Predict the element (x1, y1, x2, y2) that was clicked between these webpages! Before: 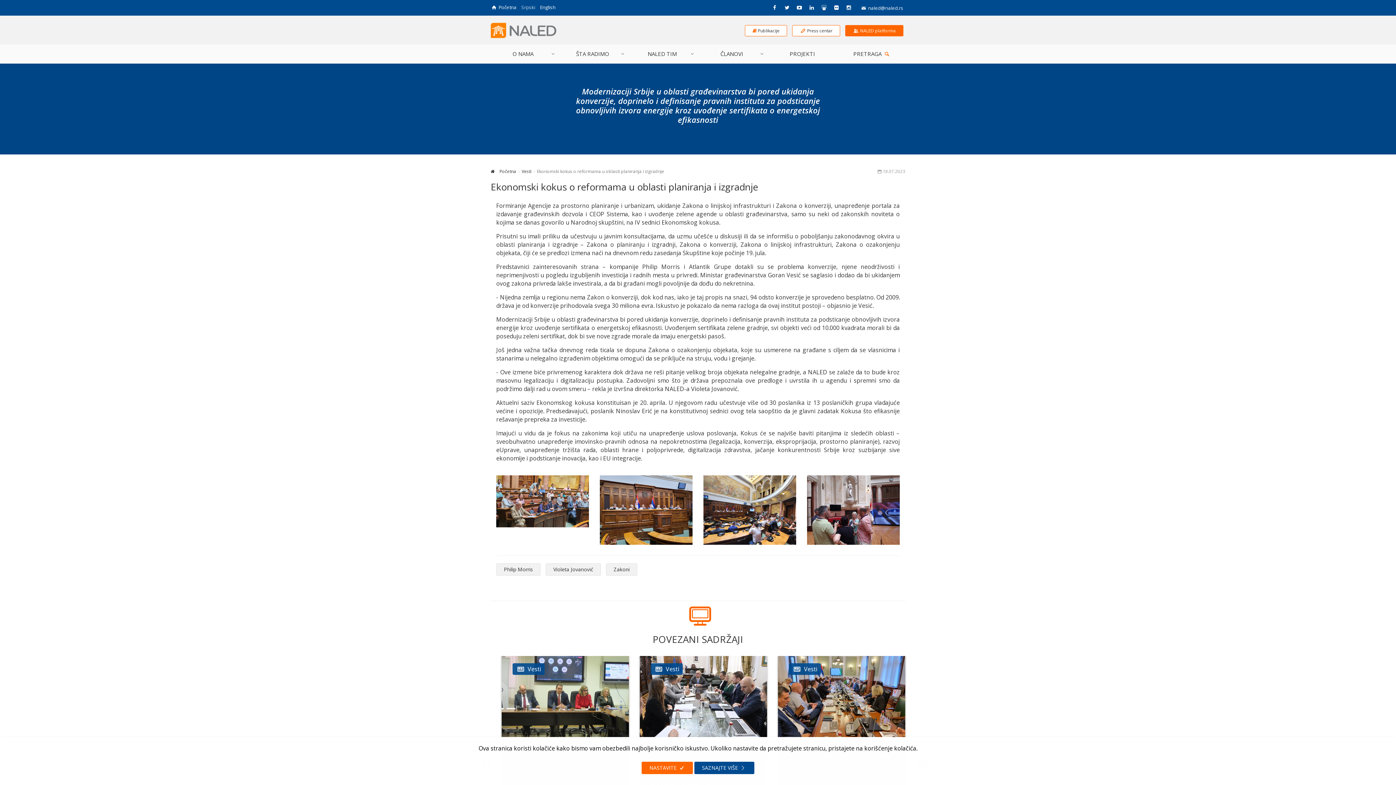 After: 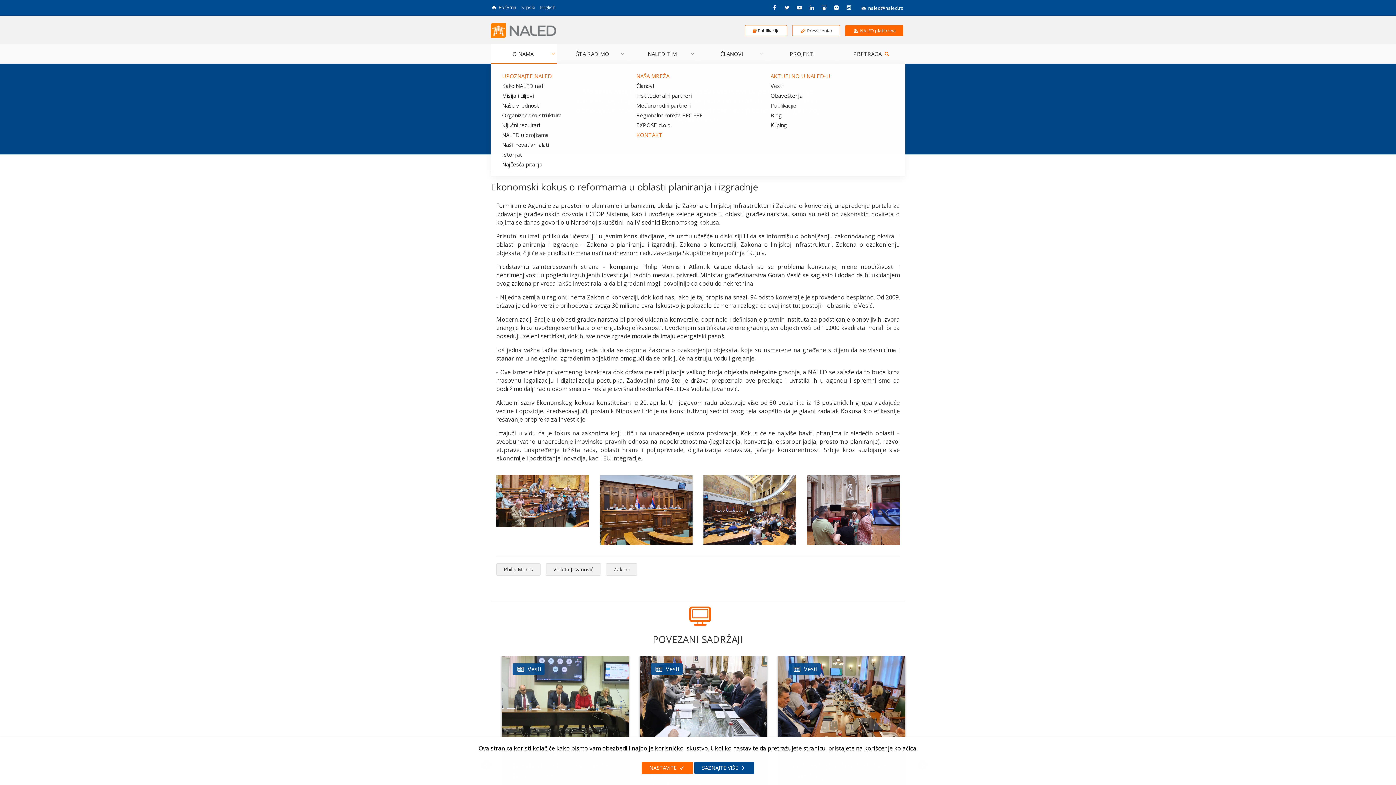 Action: bbox: (491, 44, 557, 63) label: O NAMA